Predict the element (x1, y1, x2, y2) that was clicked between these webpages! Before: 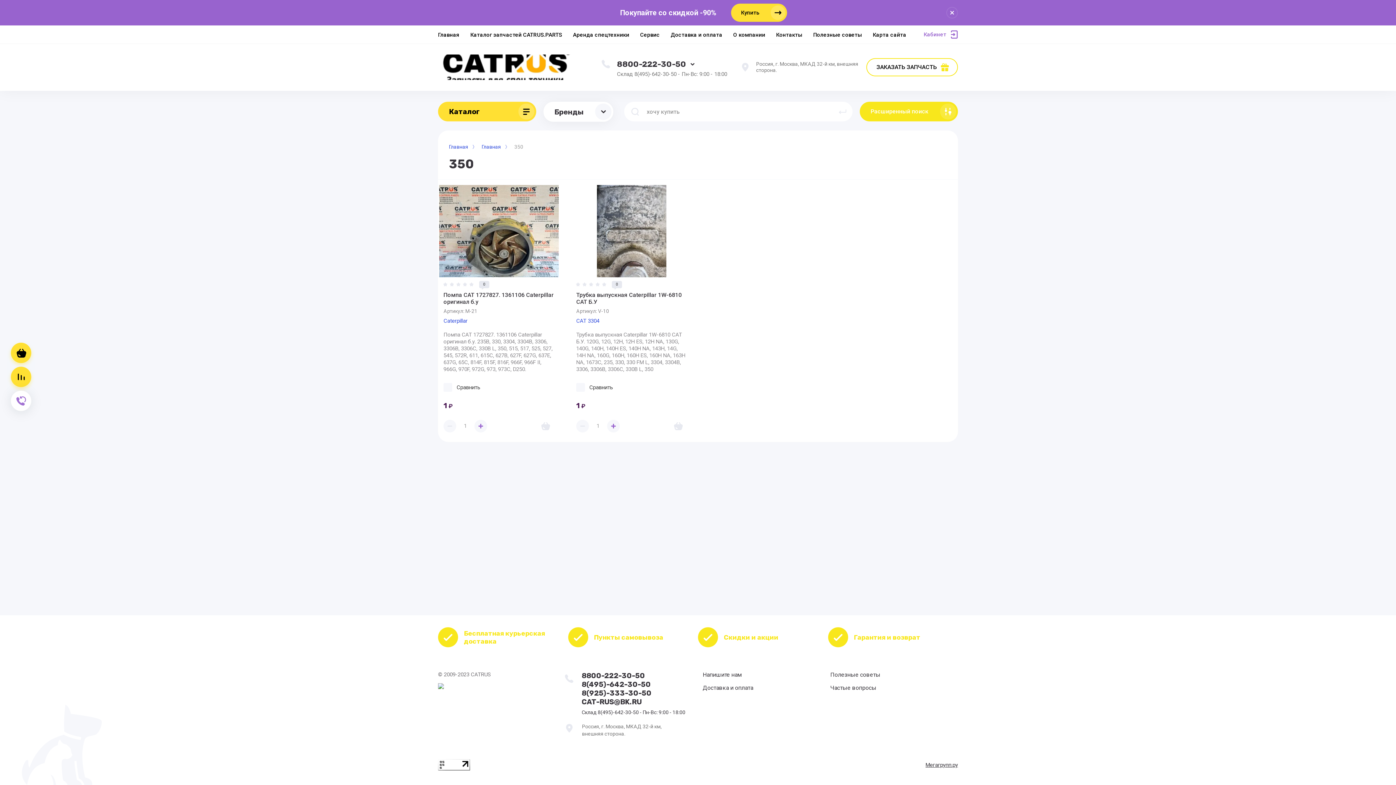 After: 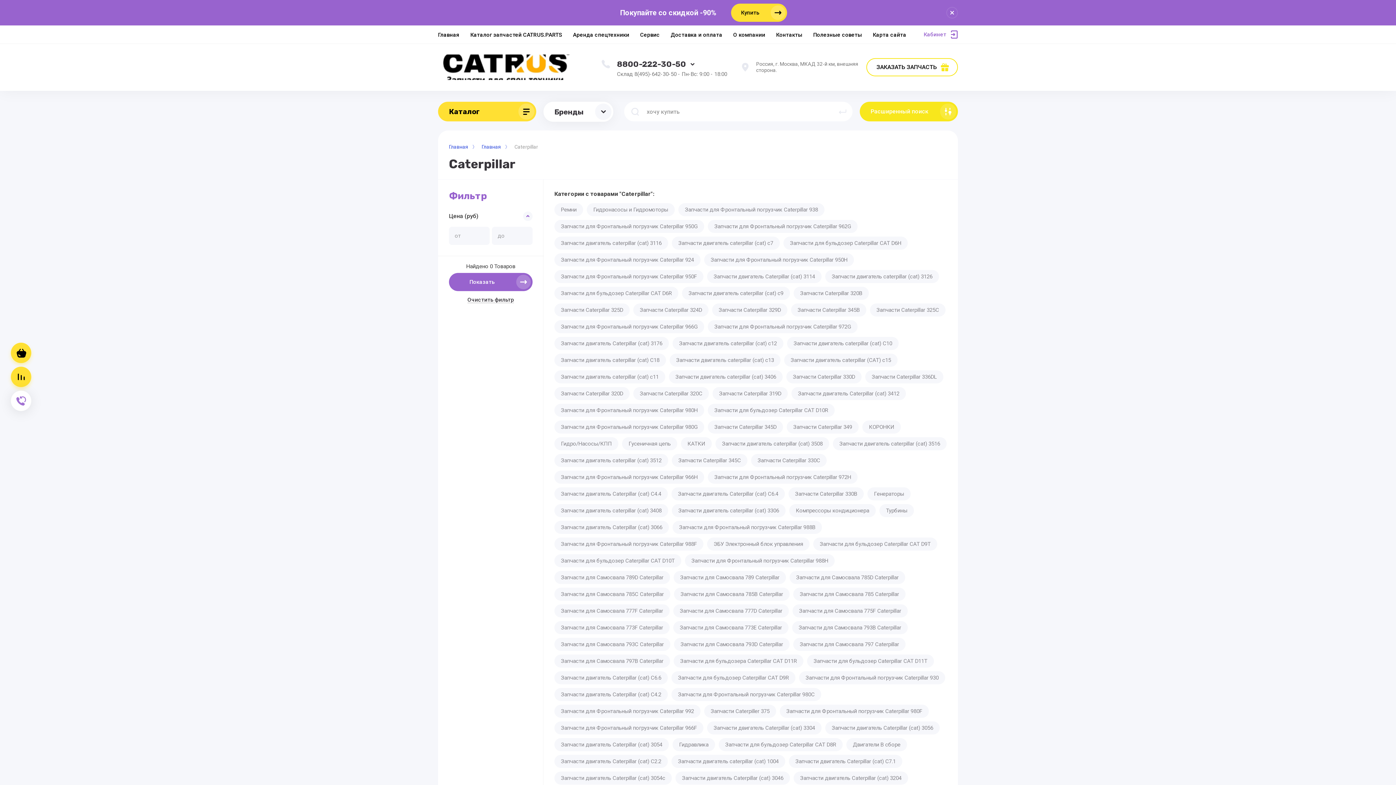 Action: label: Caterpillar bbox: (443, 317, 467, 324)